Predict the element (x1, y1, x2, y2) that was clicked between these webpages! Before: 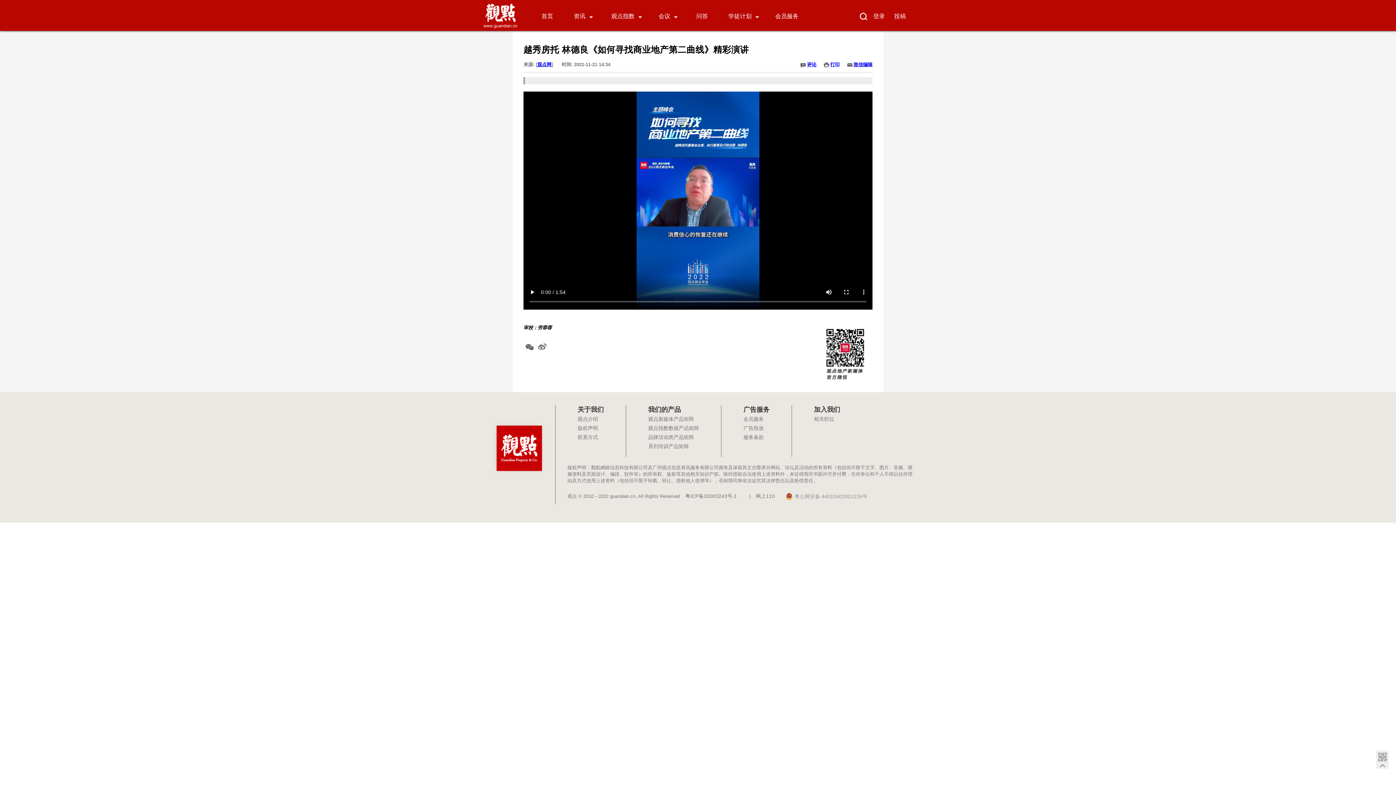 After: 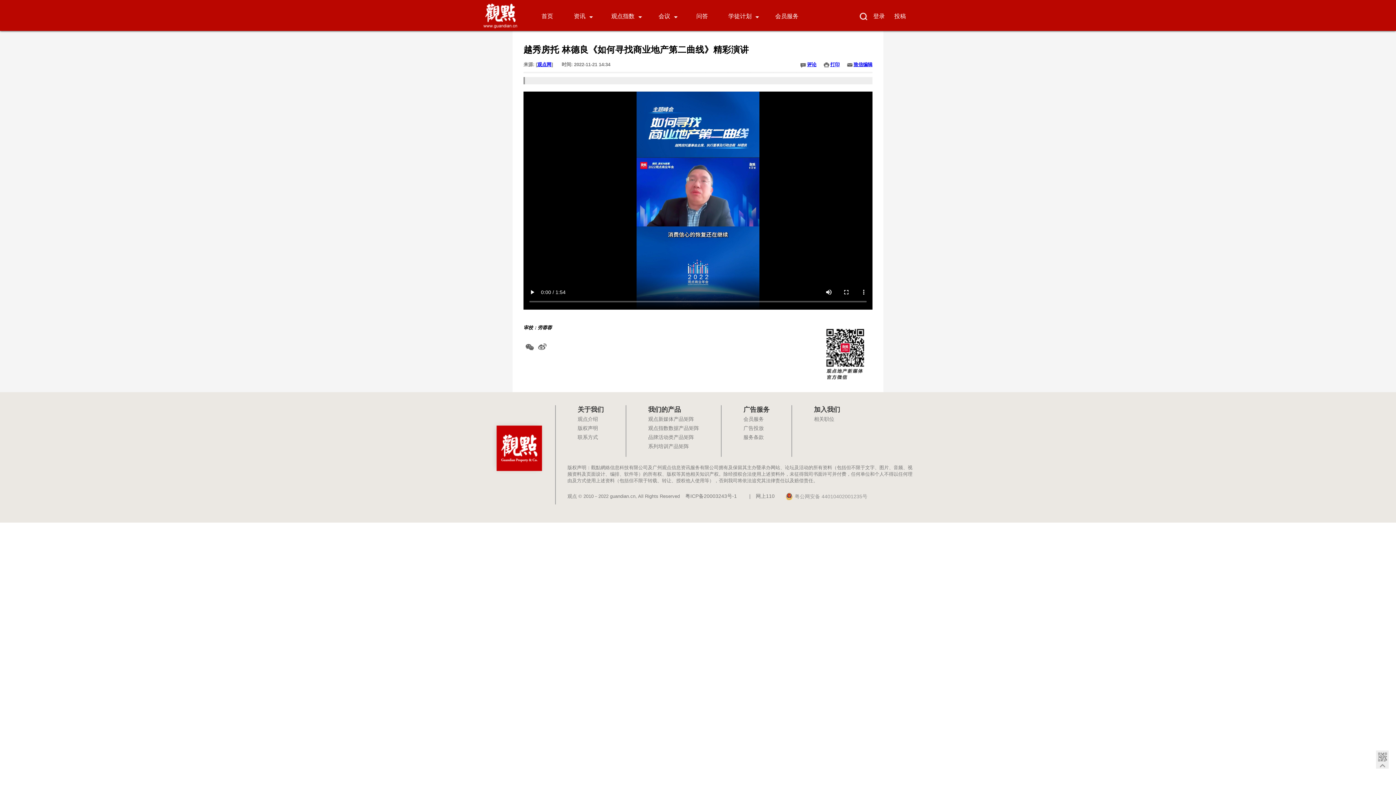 Action: bbox: (680, 494, 737, 499) label: 粤ICP备20003243号-1